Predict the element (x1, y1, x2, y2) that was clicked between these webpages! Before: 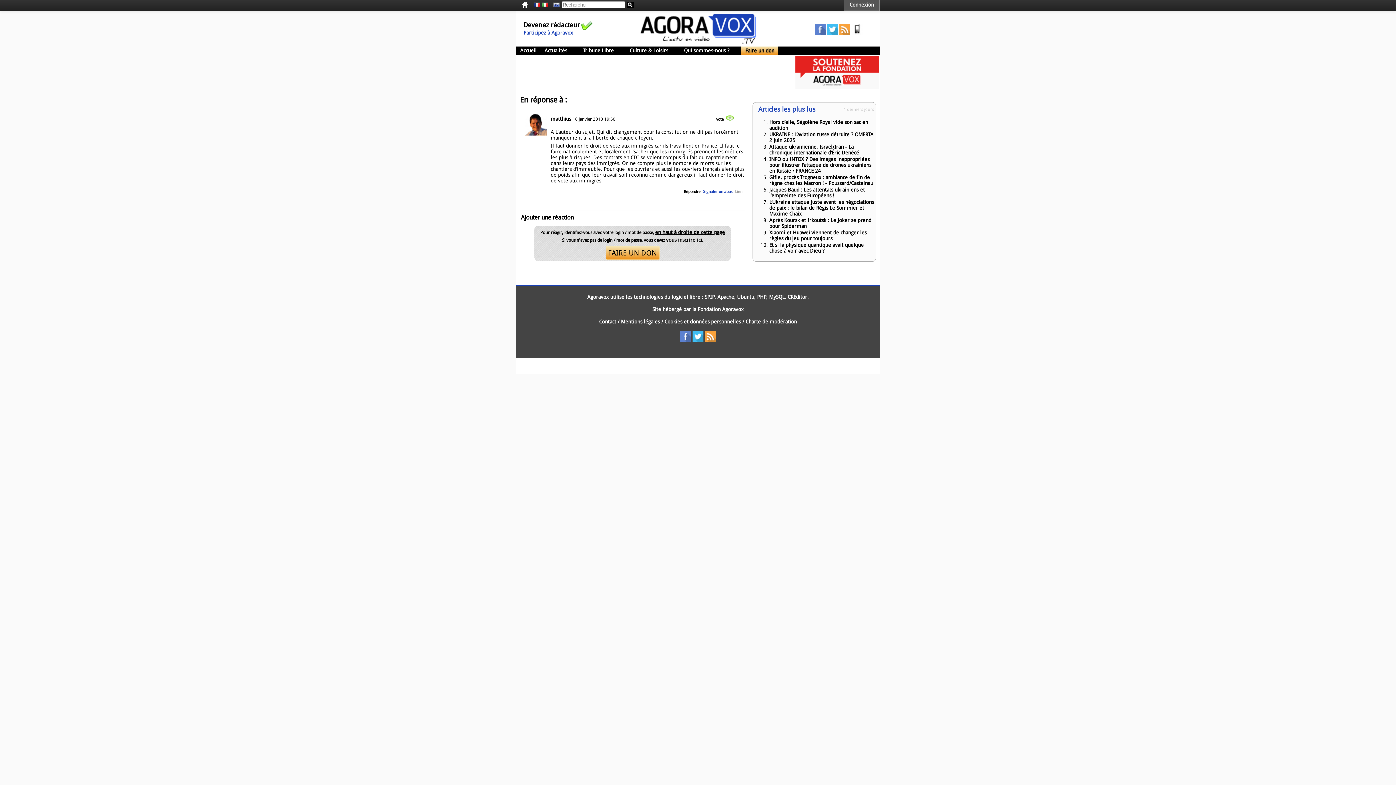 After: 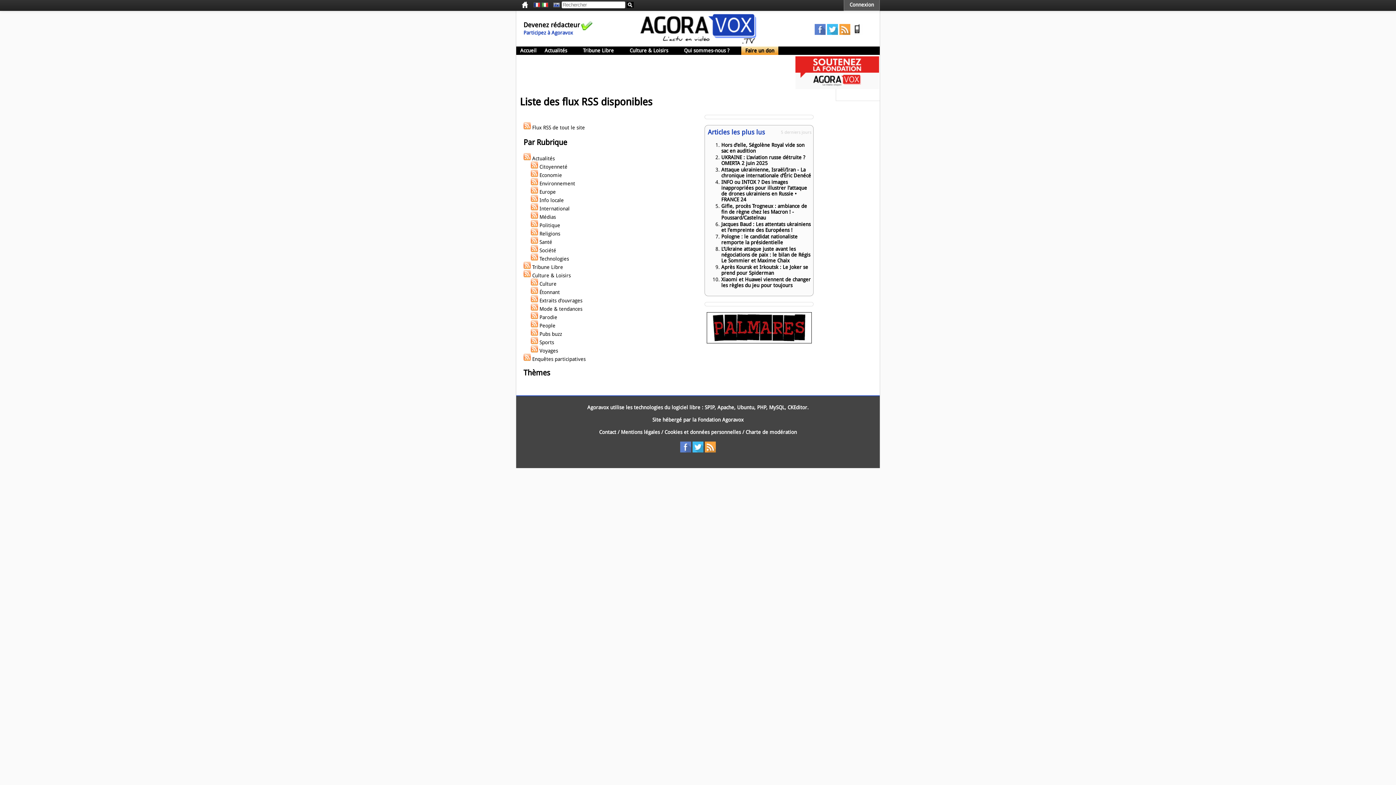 Action: bbox: (705, 337, 716, 343)